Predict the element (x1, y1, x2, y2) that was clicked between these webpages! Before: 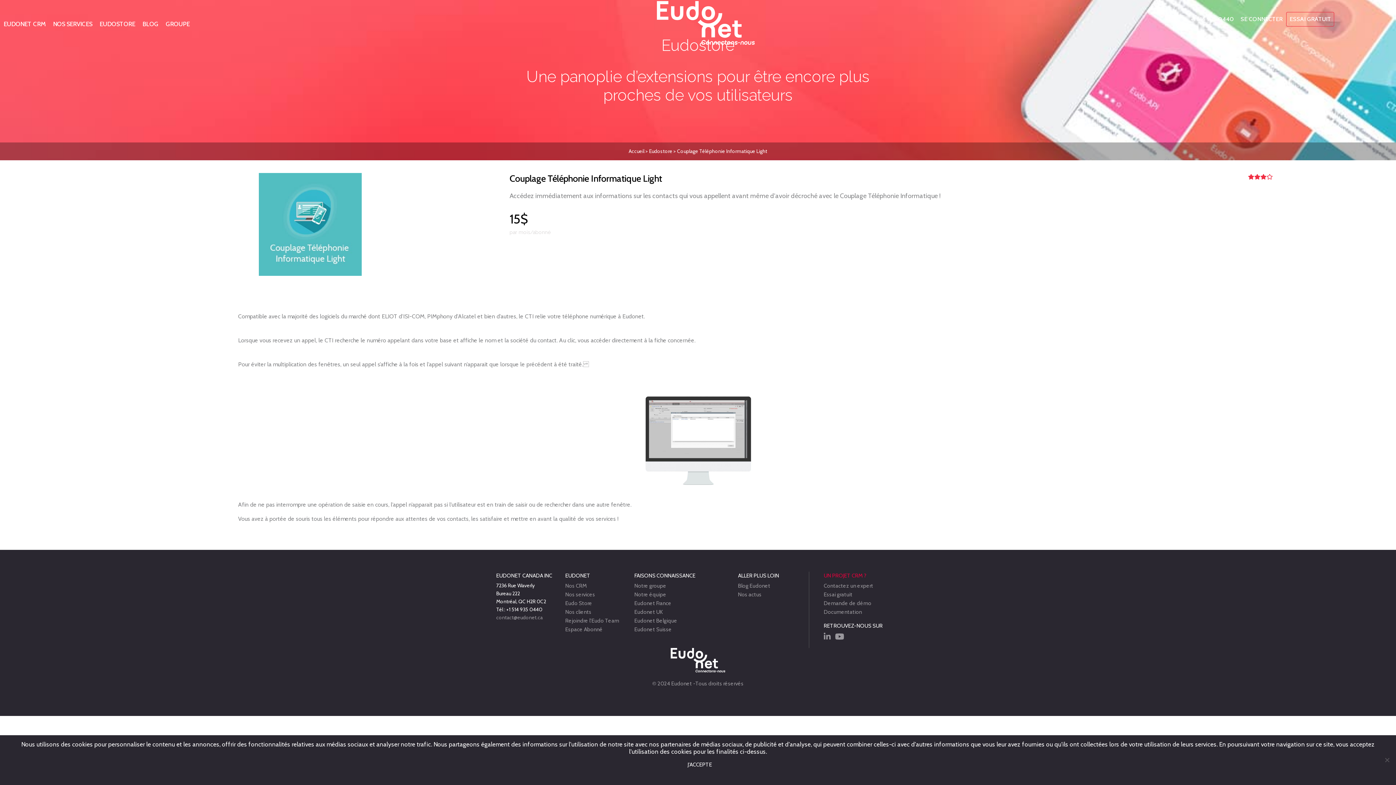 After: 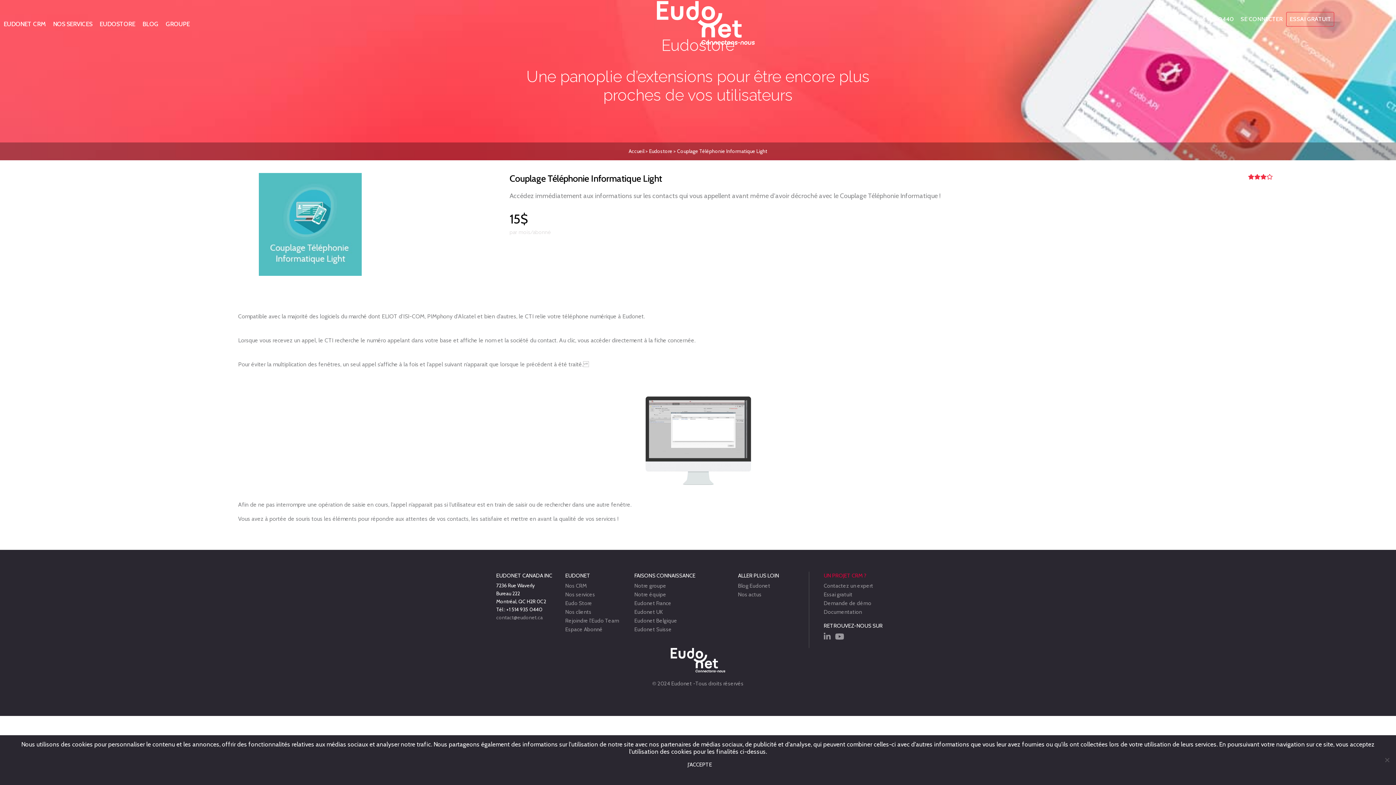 Action: bbox: (506, 606, 542, 612) label: +1 514 935 0440